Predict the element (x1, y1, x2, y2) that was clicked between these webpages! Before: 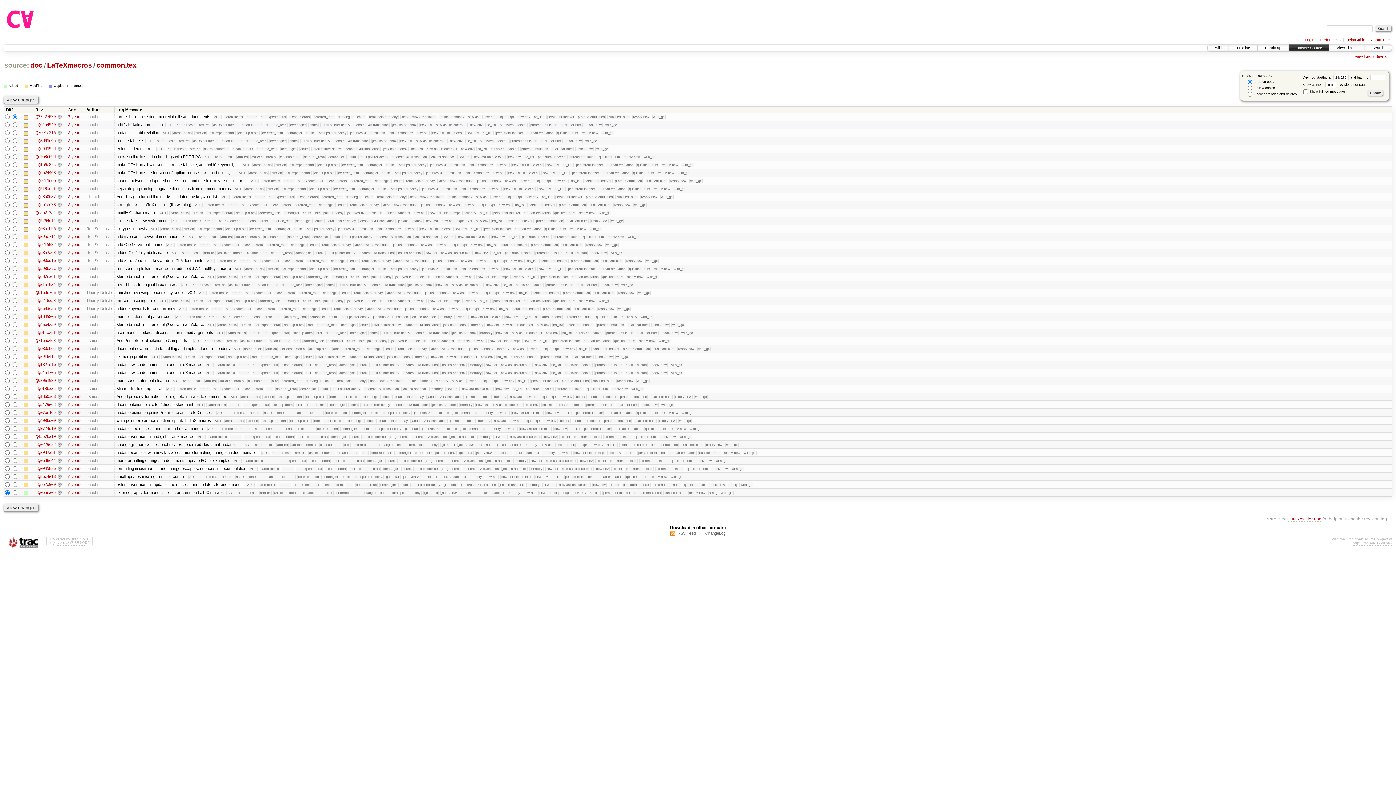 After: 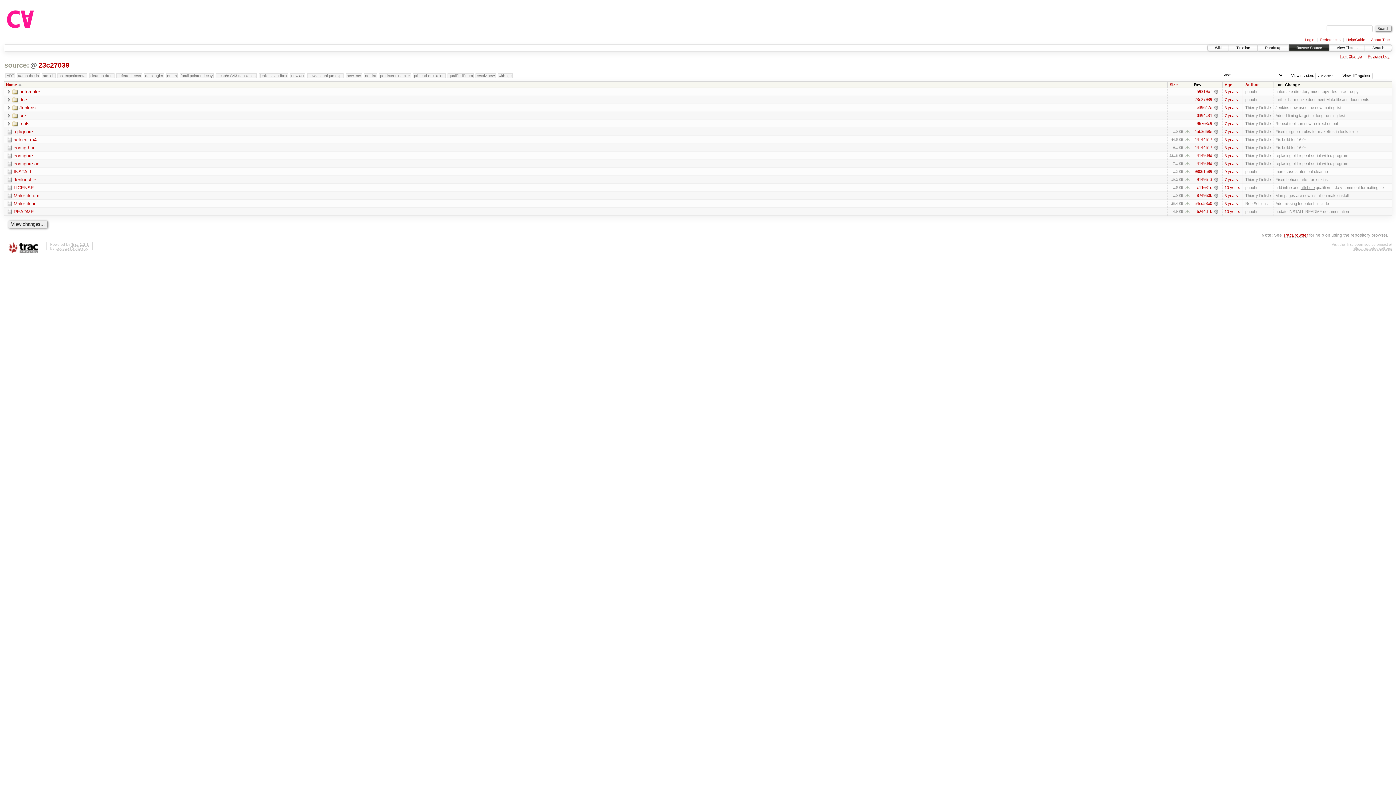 Action: label: source: bbox: (3, 61, 29, 69)